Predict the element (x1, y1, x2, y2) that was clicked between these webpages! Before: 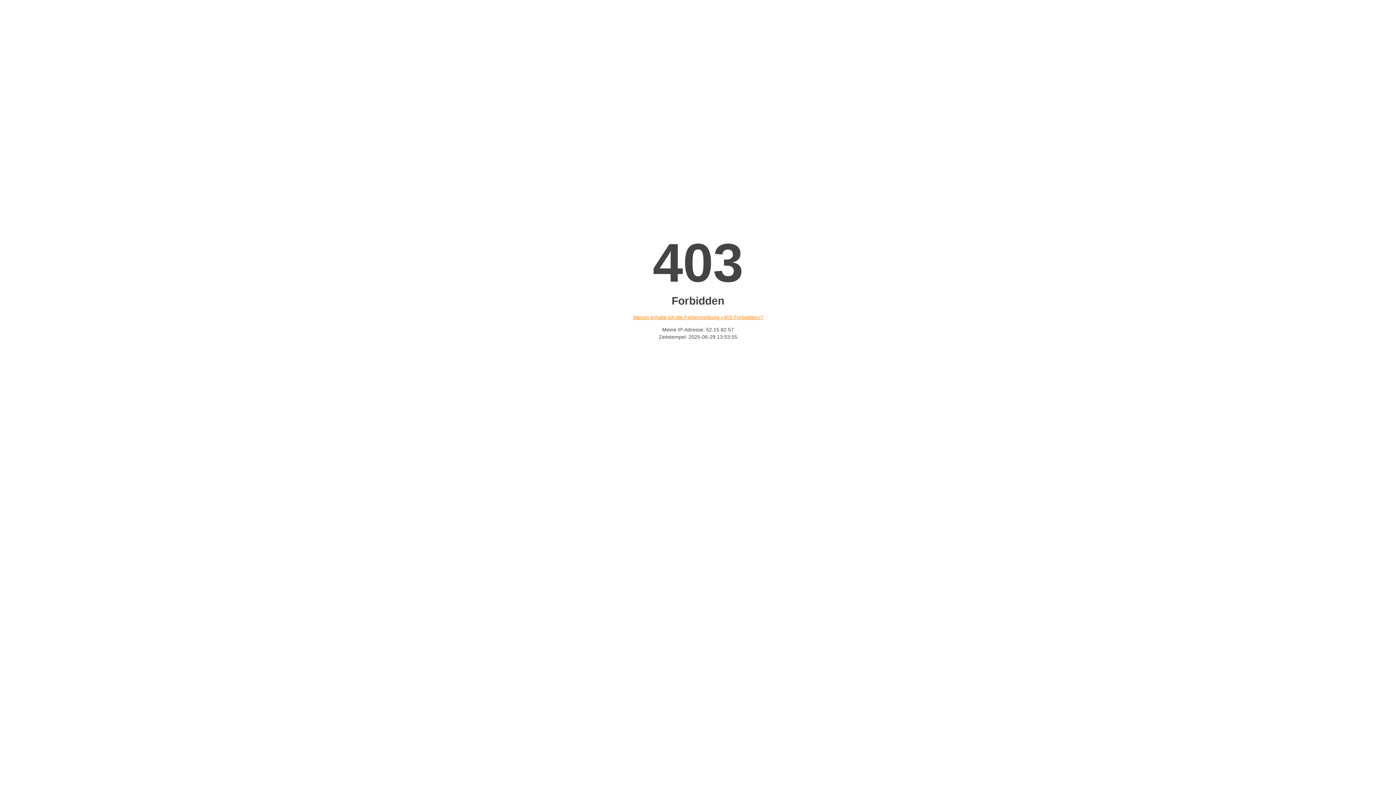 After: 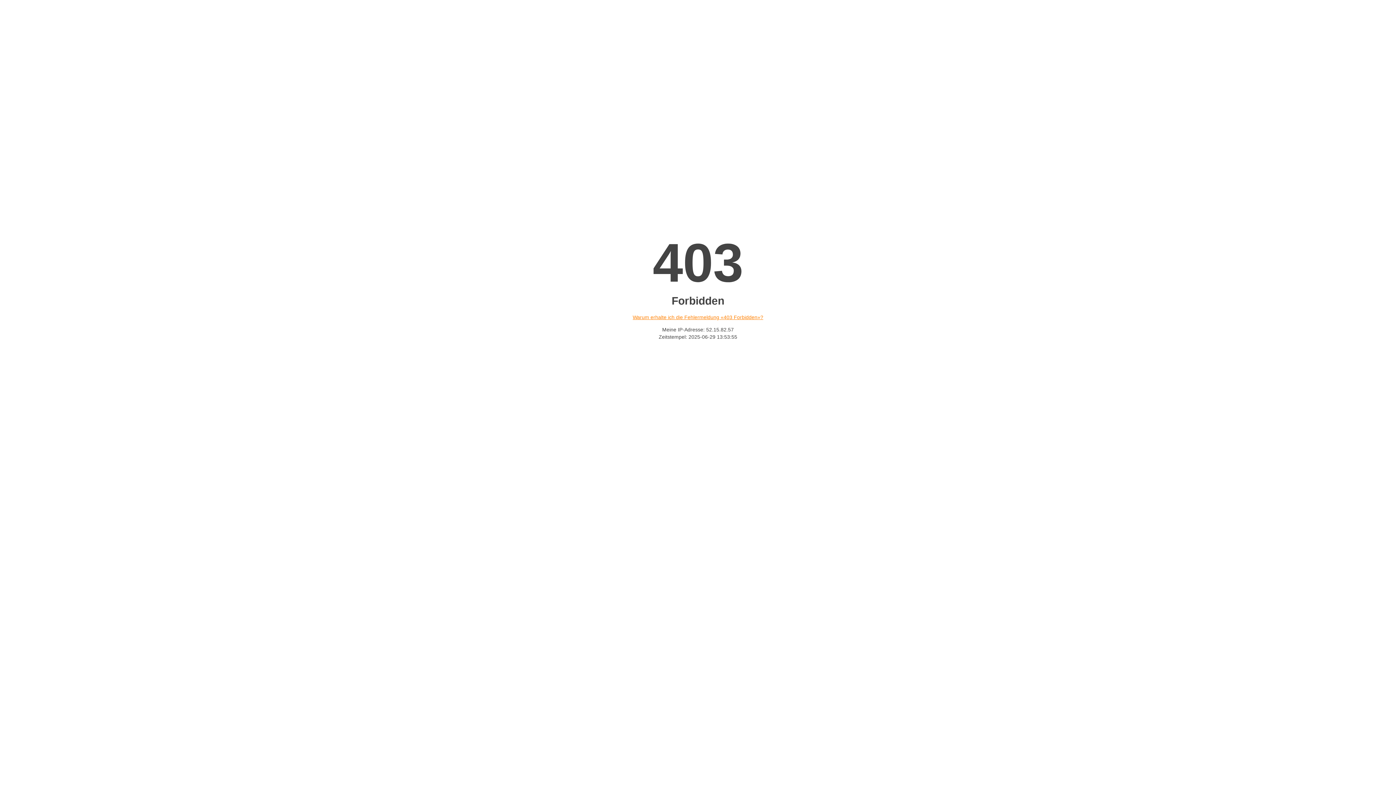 Action: label: Warum erhalte ich die Fehlermeldung «403 Forbidden»? bbox: (632, 314, 763, 320)